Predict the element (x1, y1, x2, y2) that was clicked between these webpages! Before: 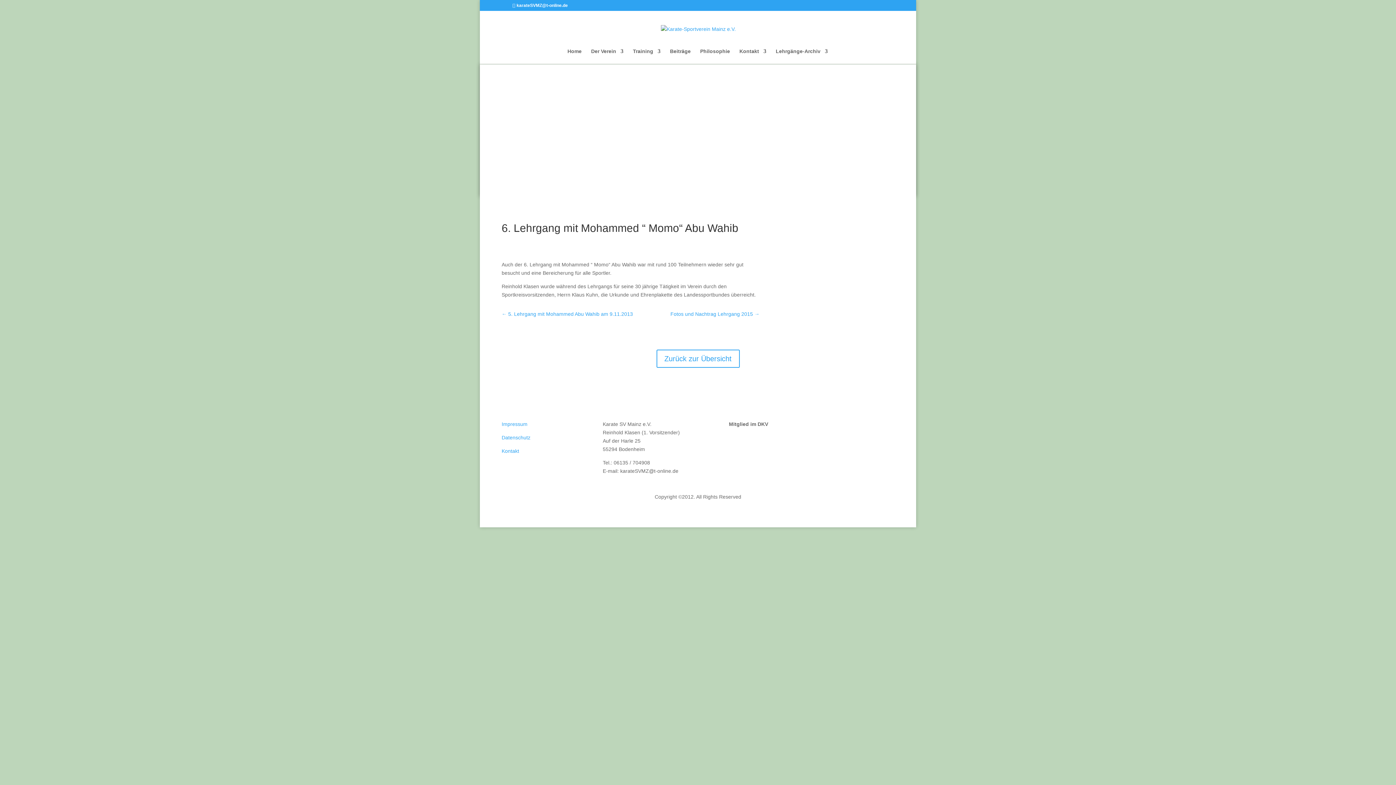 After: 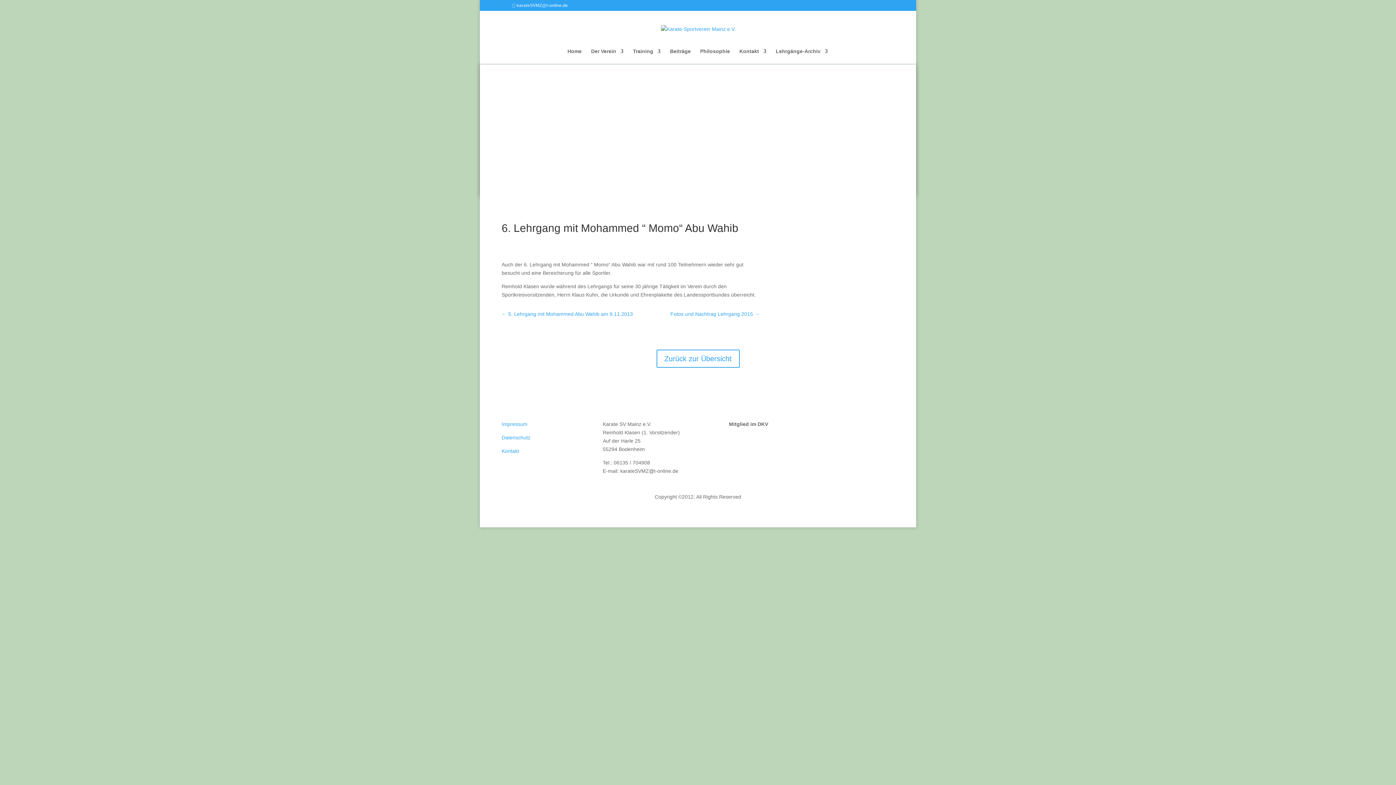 Action: label: karateSVMZ@t-online.de bbox: (512, 2, 568, 8)